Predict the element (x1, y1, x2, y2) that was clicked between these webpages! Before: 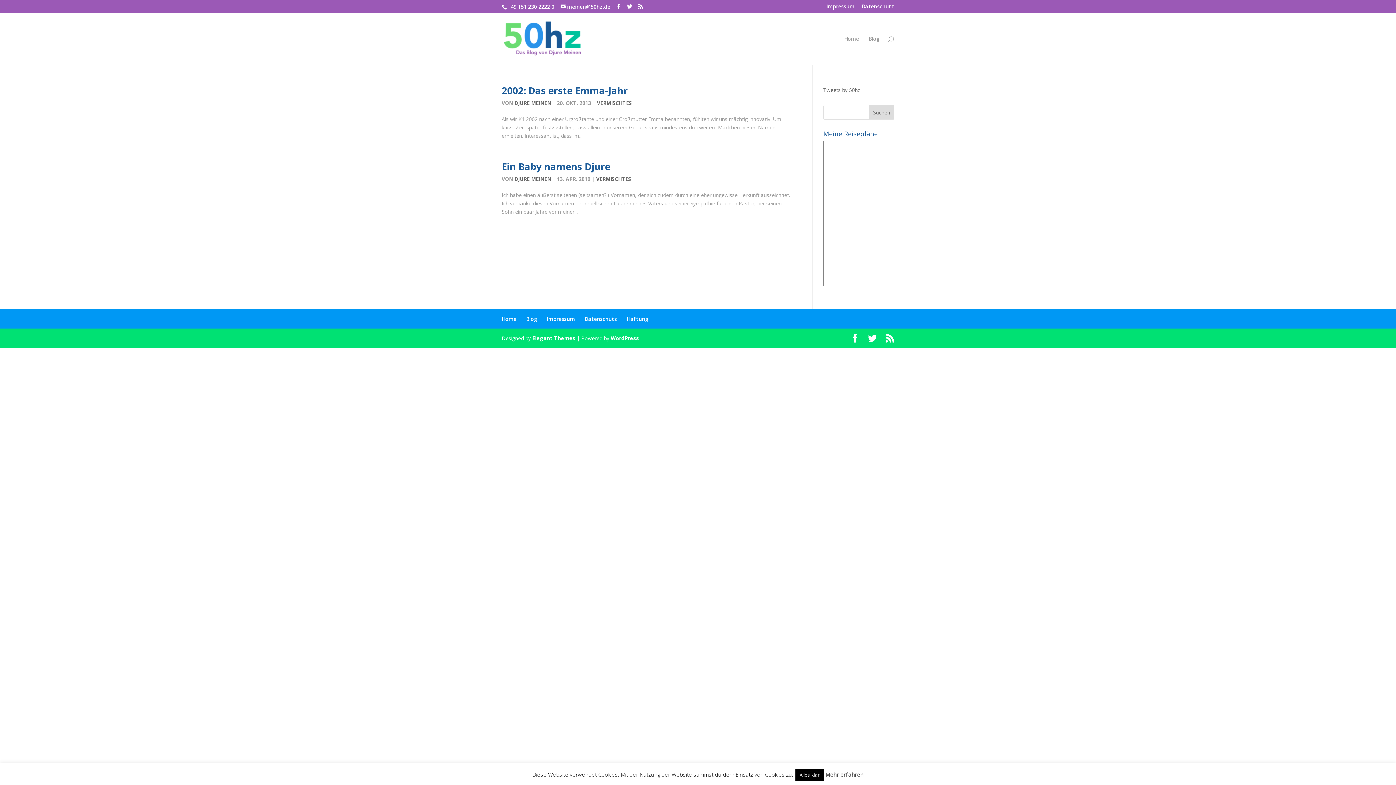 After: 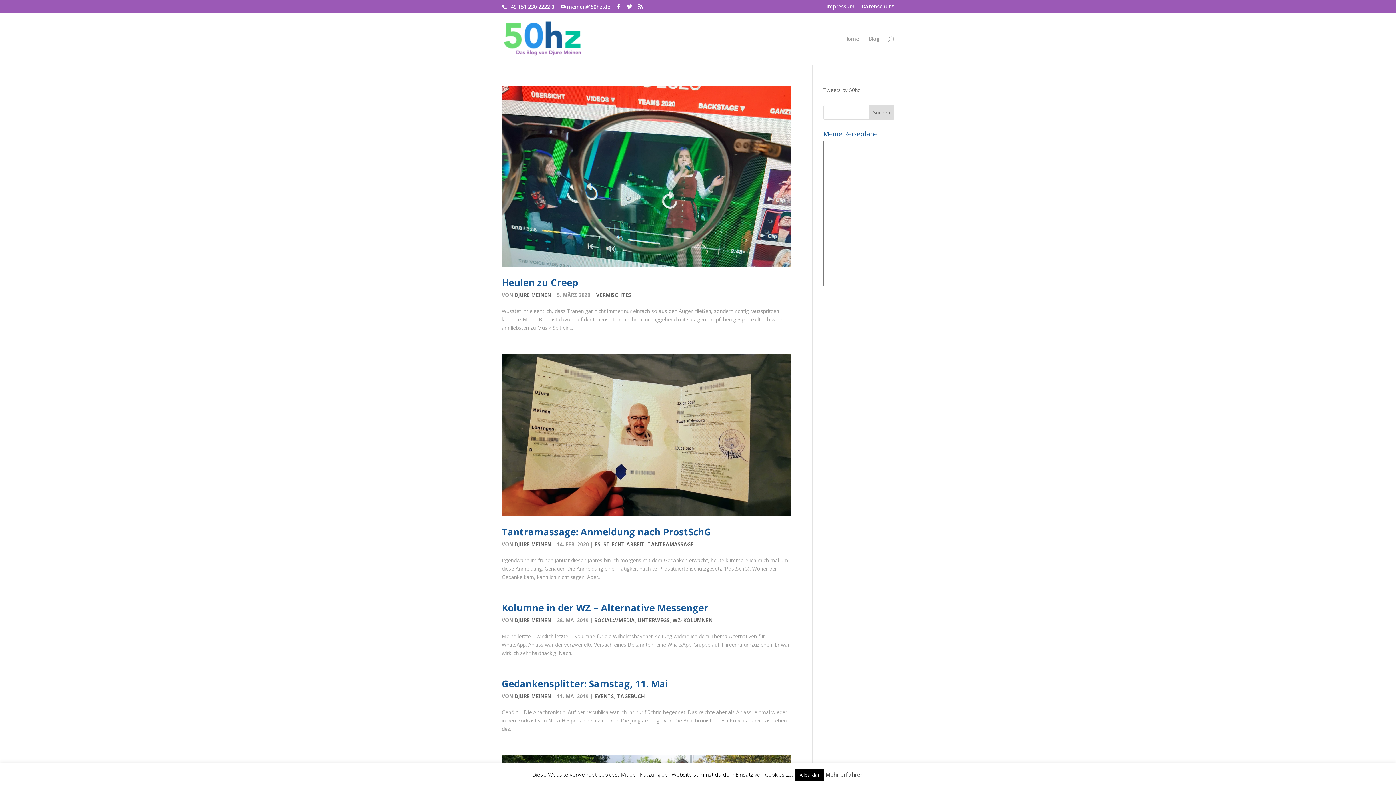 Action: bbox: (514, 175, 551, 182) label: DJURE MEINEN